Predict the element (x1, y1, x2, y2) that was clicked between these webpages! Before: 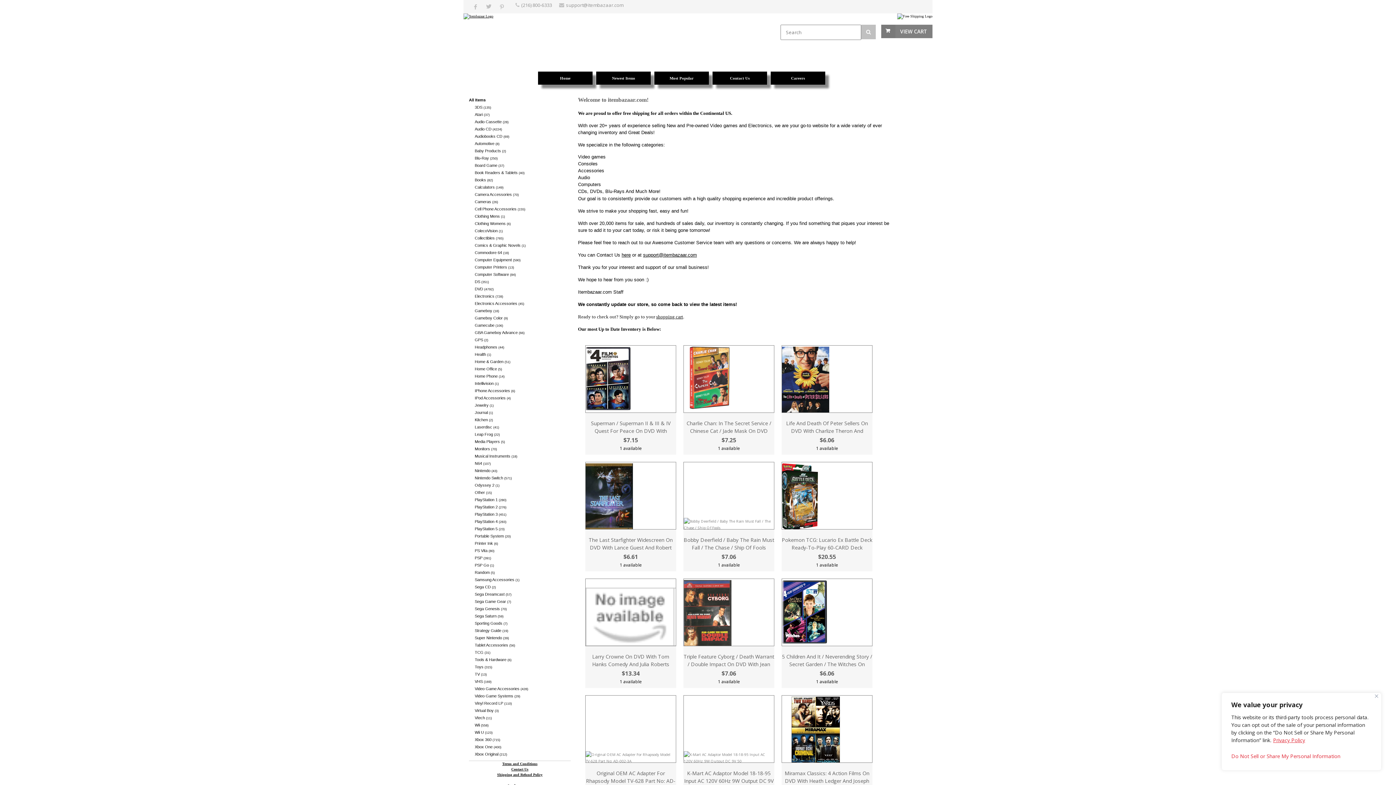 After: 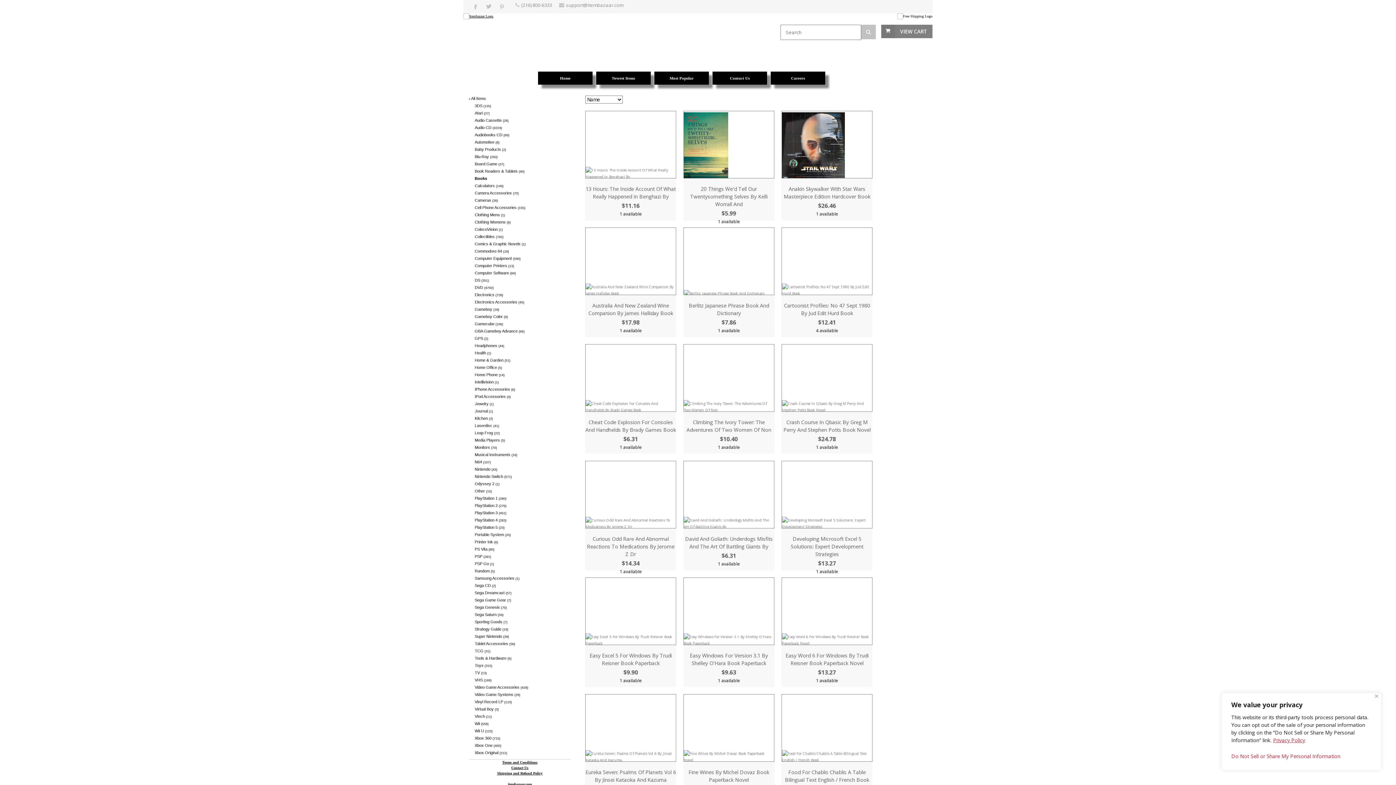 Action: bbox: (474, 177, 570, 182) label: Books (82)